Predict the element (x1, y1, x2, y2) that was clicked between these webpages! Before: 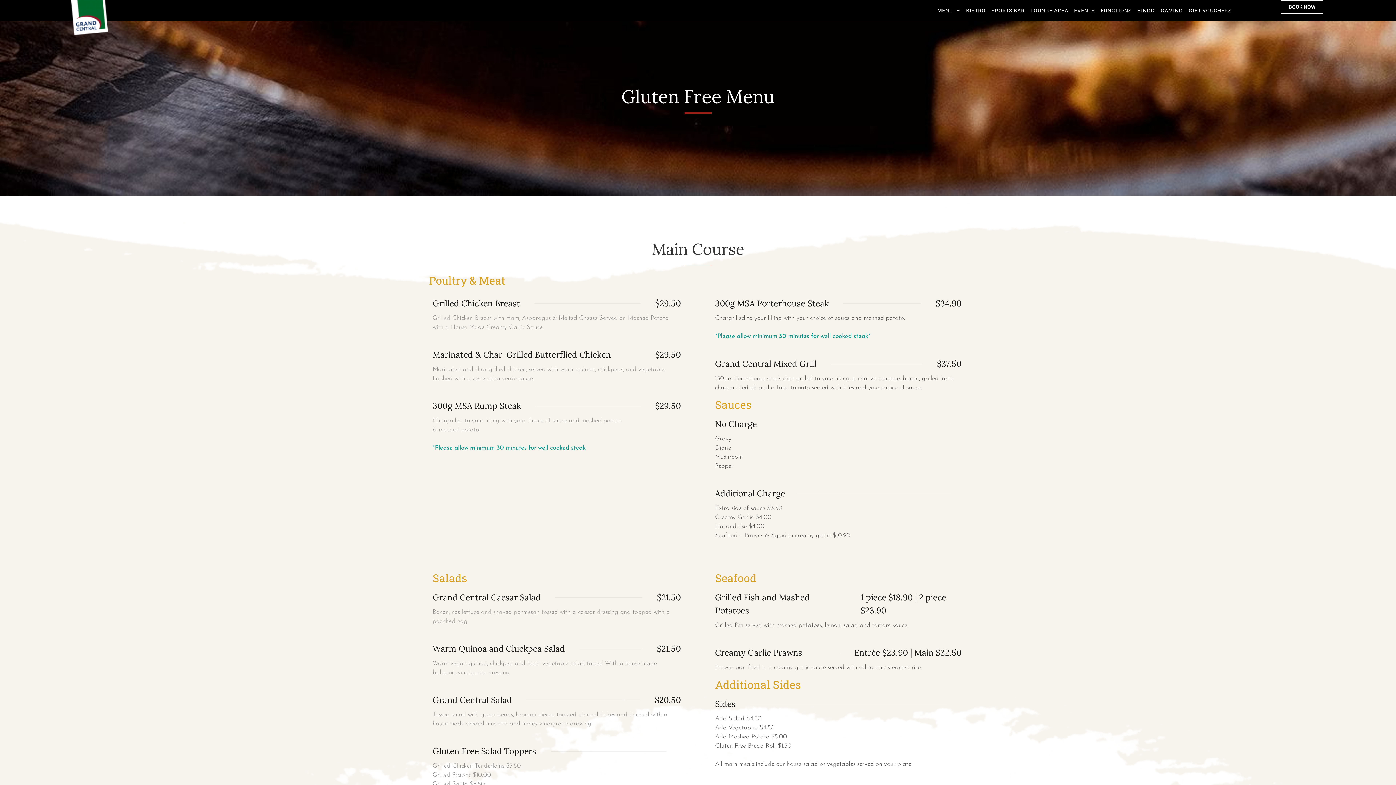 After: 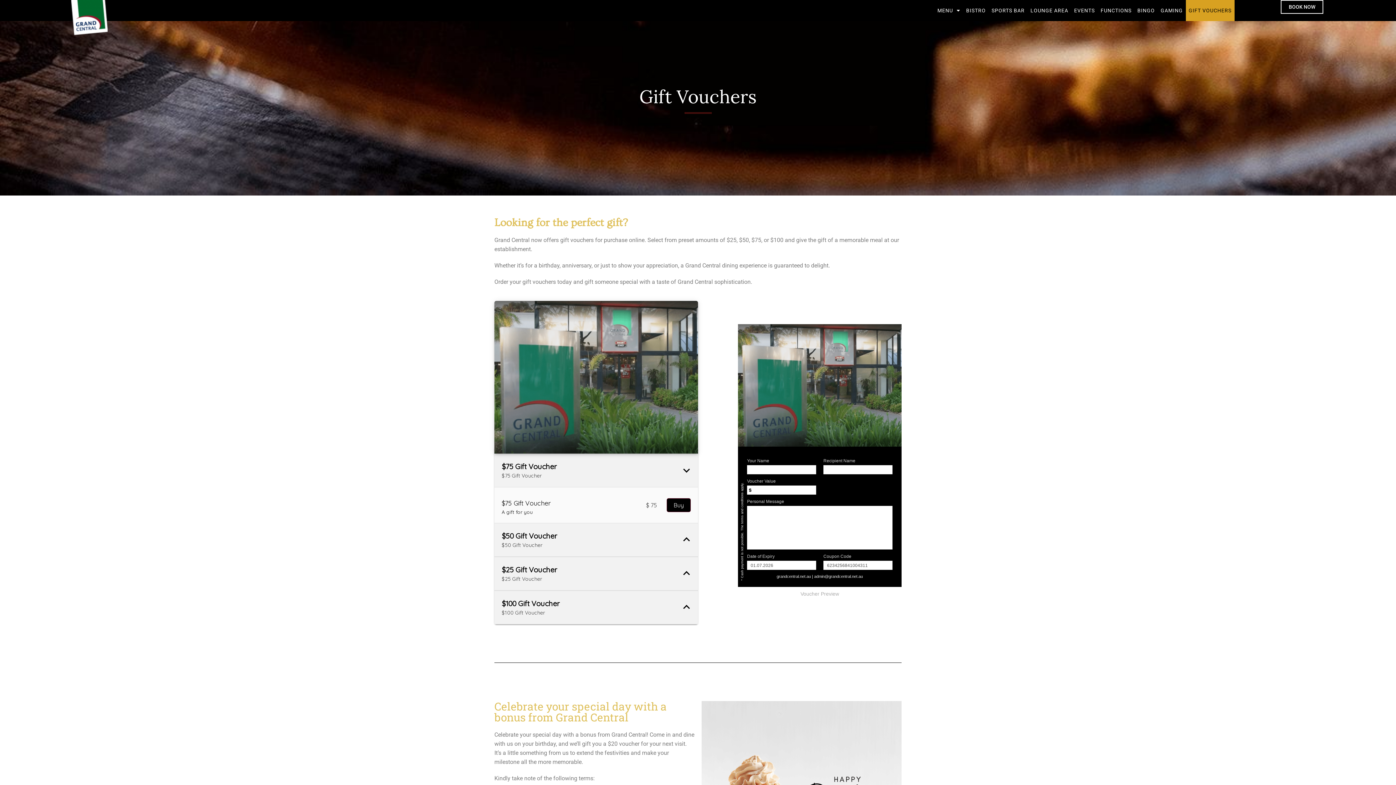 Action: bbox: (1186, 0, 1234, 21) label: GIFT VOUCHERS